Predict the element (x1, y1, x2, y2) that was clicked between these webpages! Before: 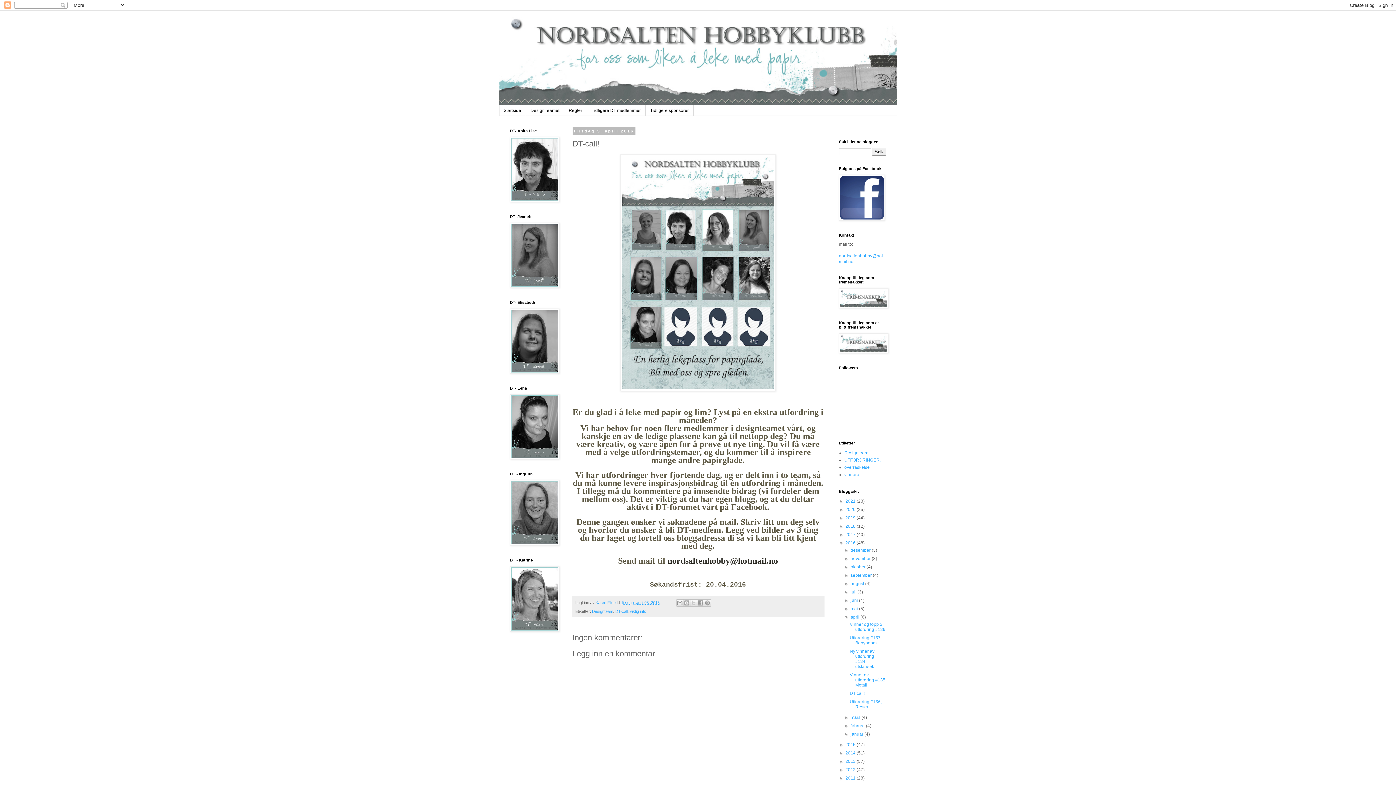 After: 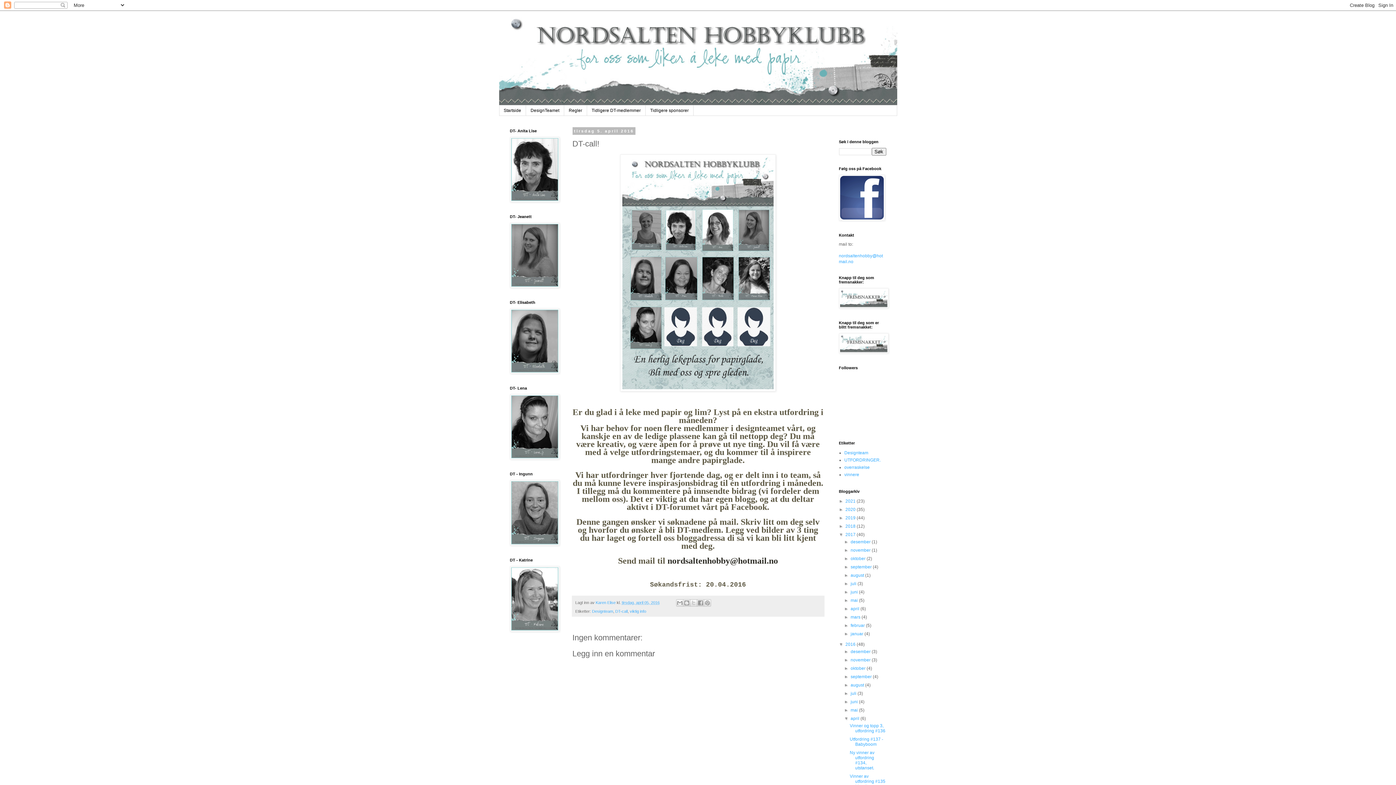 Action: bbox: (839, 532, 845, 537) label: ►  